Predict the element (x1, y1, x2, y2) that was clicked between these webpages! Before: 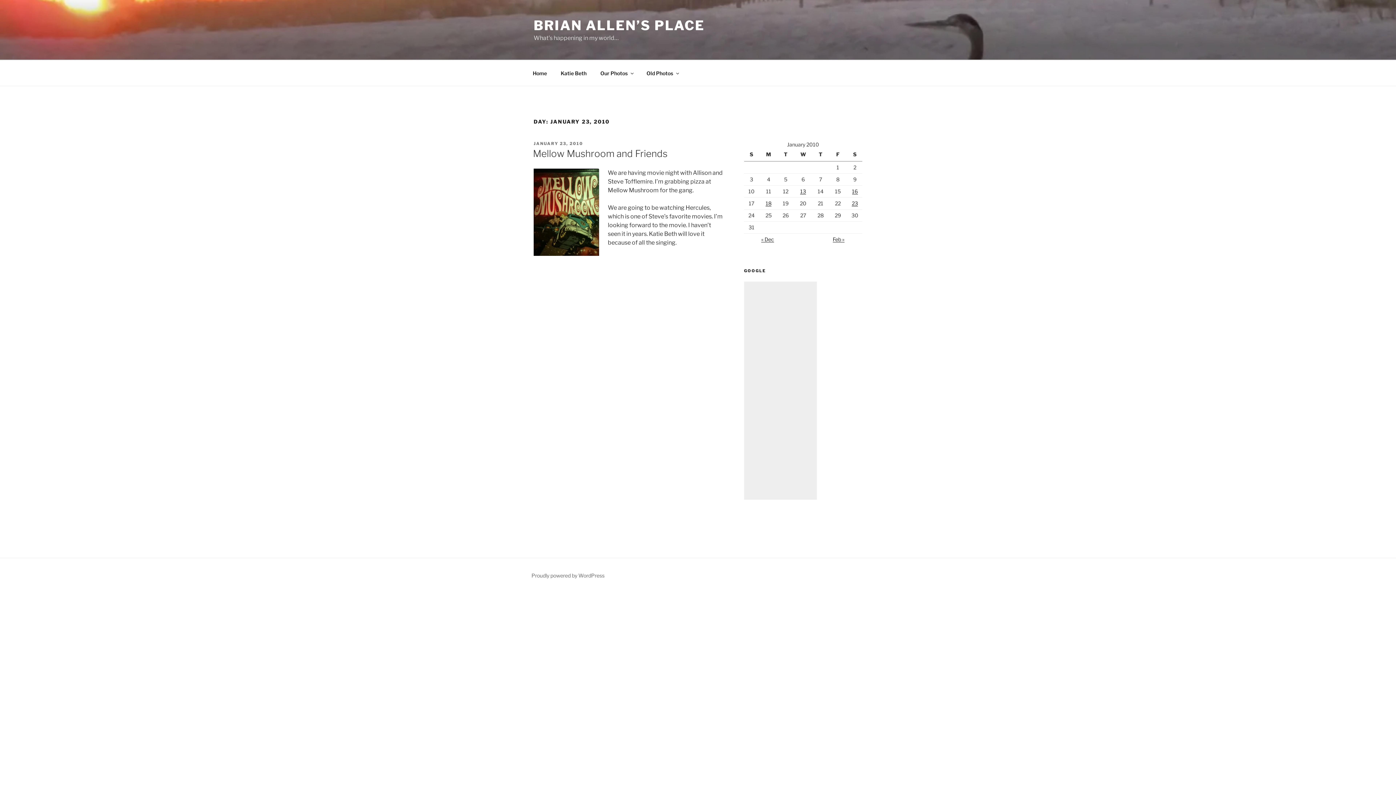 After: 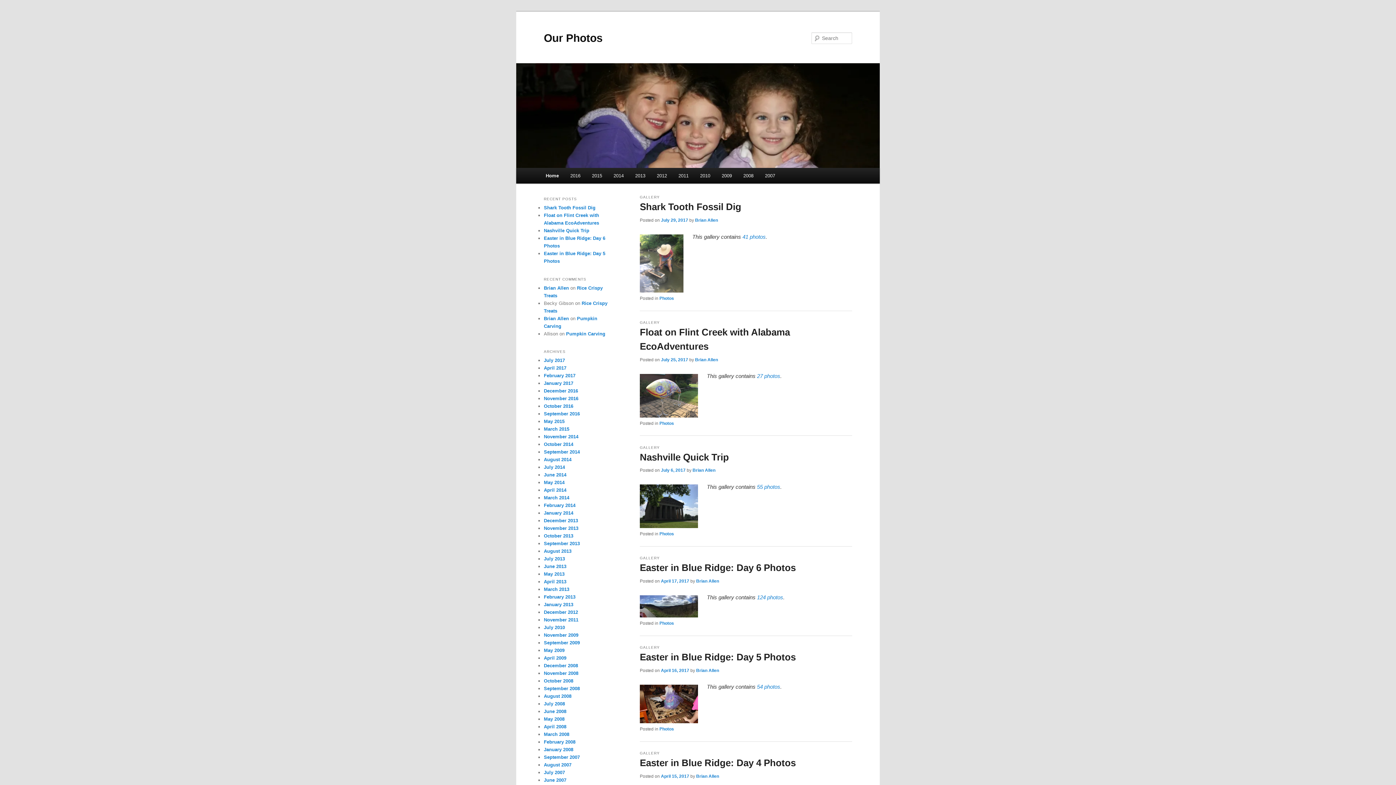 Action: bbox: (594, 64, 639, 82) label: Our Photos